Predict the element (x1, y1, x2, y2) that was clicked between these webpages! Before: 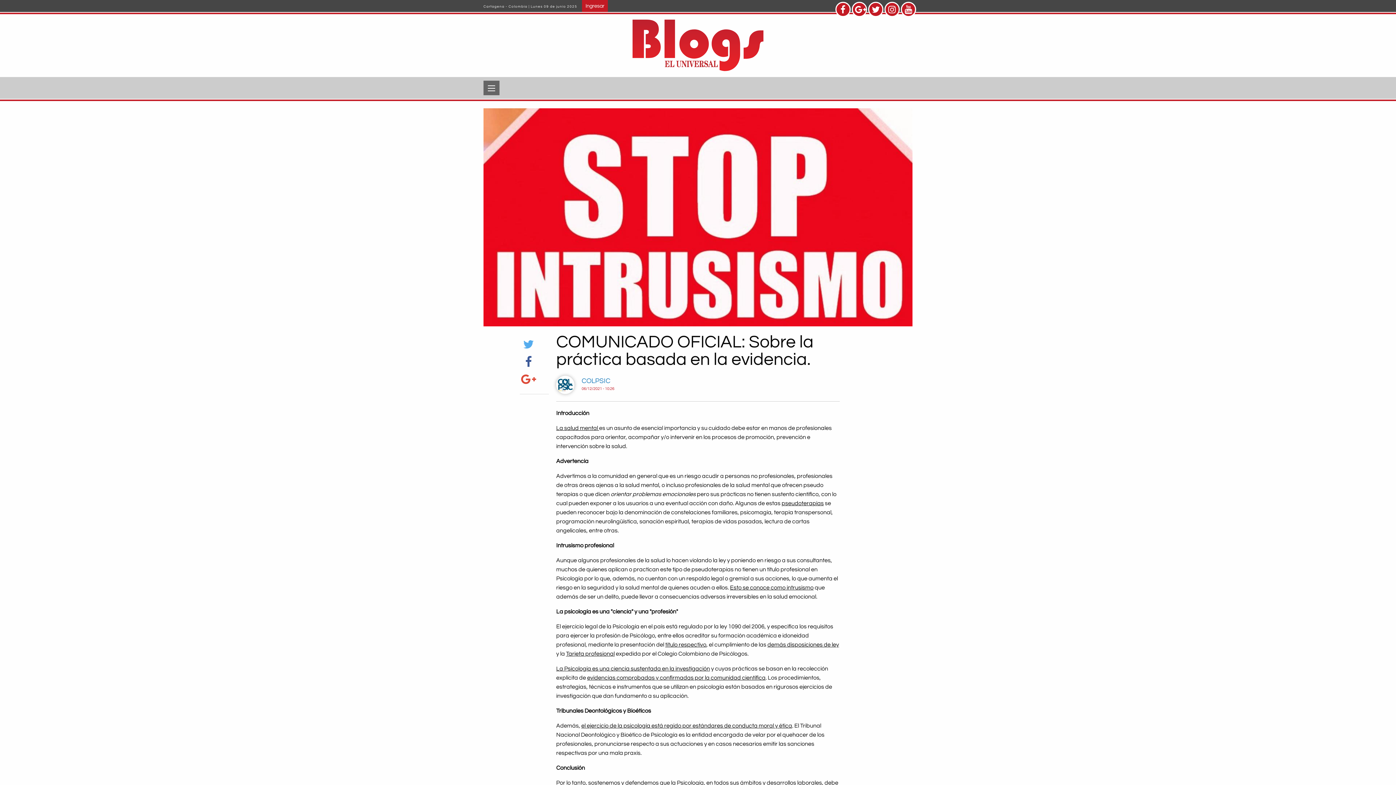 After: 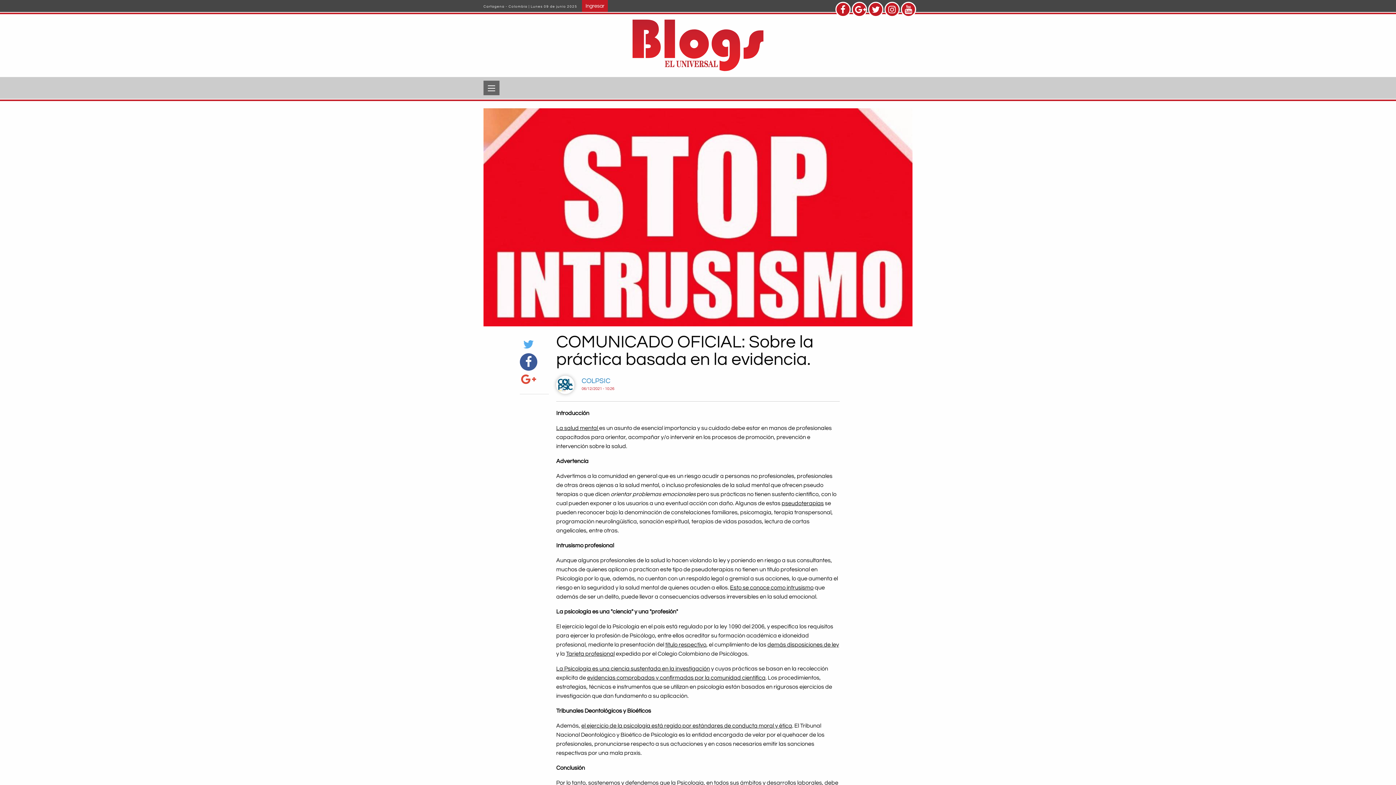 Action: bbox: (519, 353, 537, 370)